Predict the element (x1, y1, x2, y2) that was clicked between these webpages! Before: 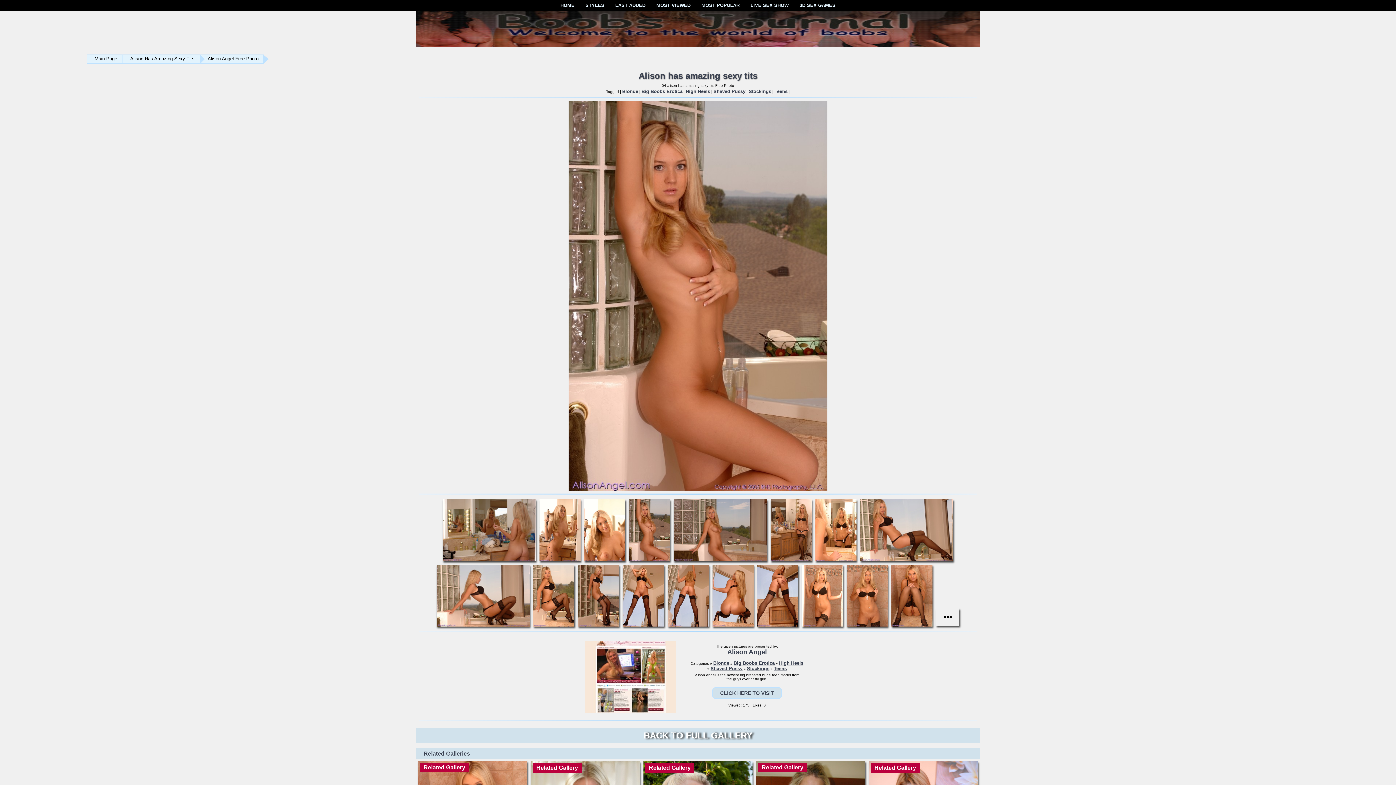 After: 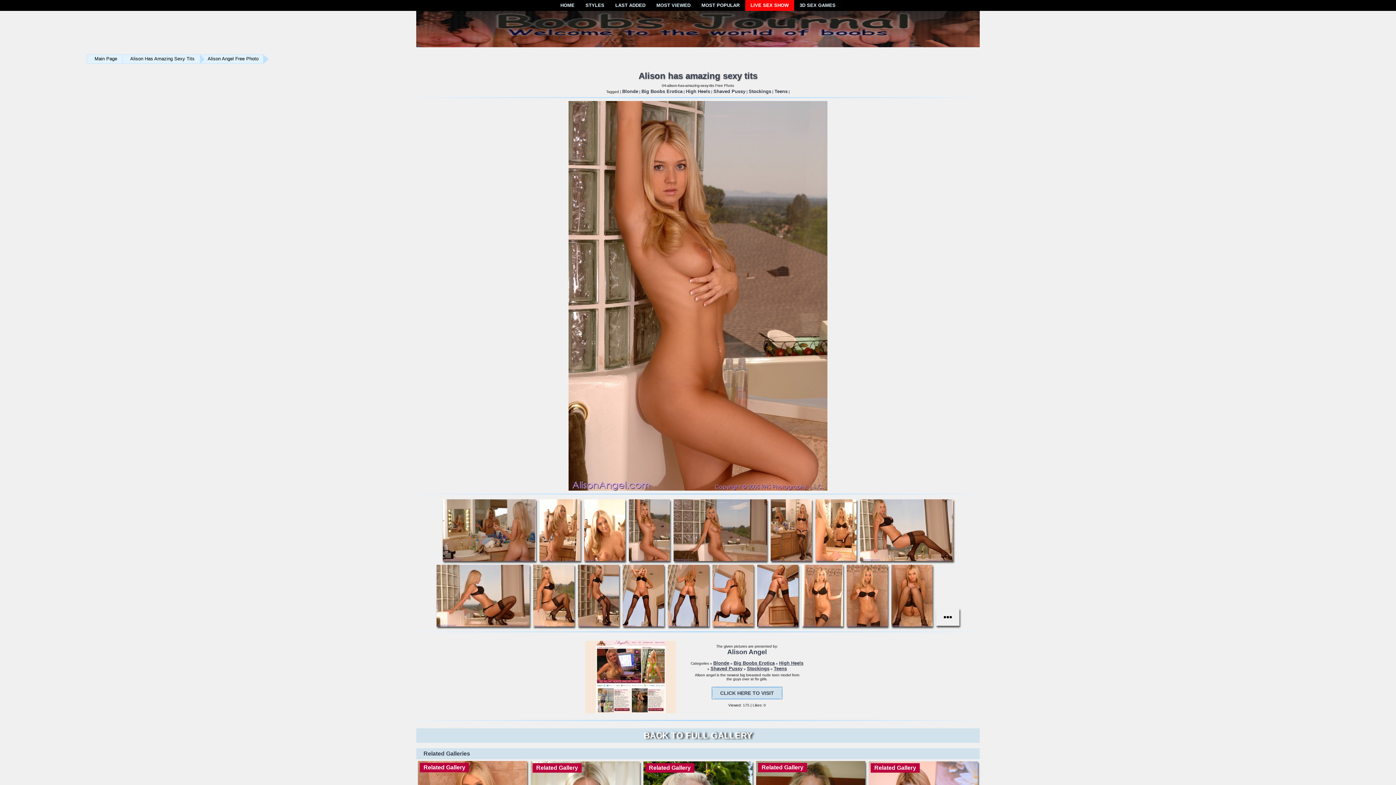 Action: label: LIVE SEX SHOW bbox: (745, 0, 794, 10)